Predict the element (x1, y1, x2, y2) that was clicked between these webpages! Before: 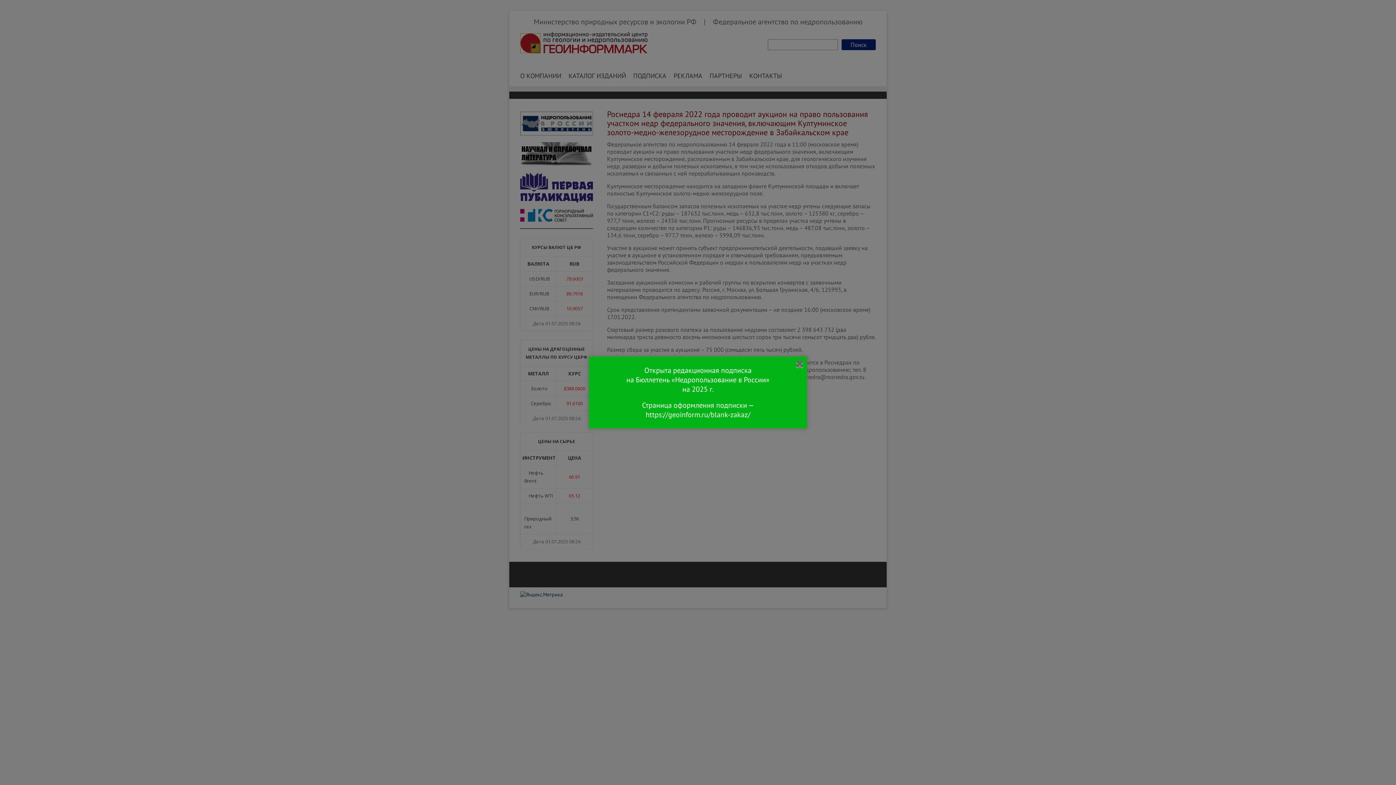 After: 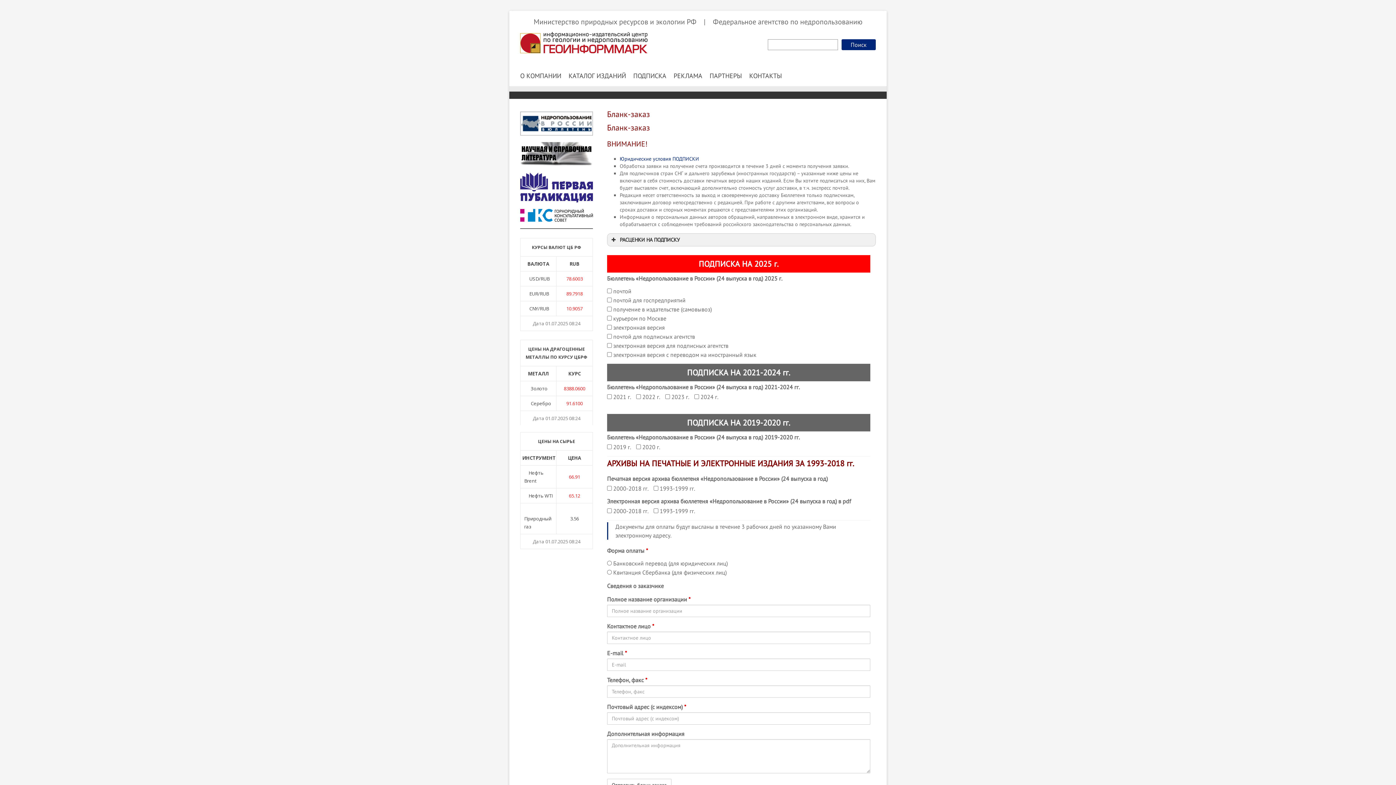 Action: label: https://geoinform.ru/blank-zakaz/ bbox: (645, 410, 750, 419)